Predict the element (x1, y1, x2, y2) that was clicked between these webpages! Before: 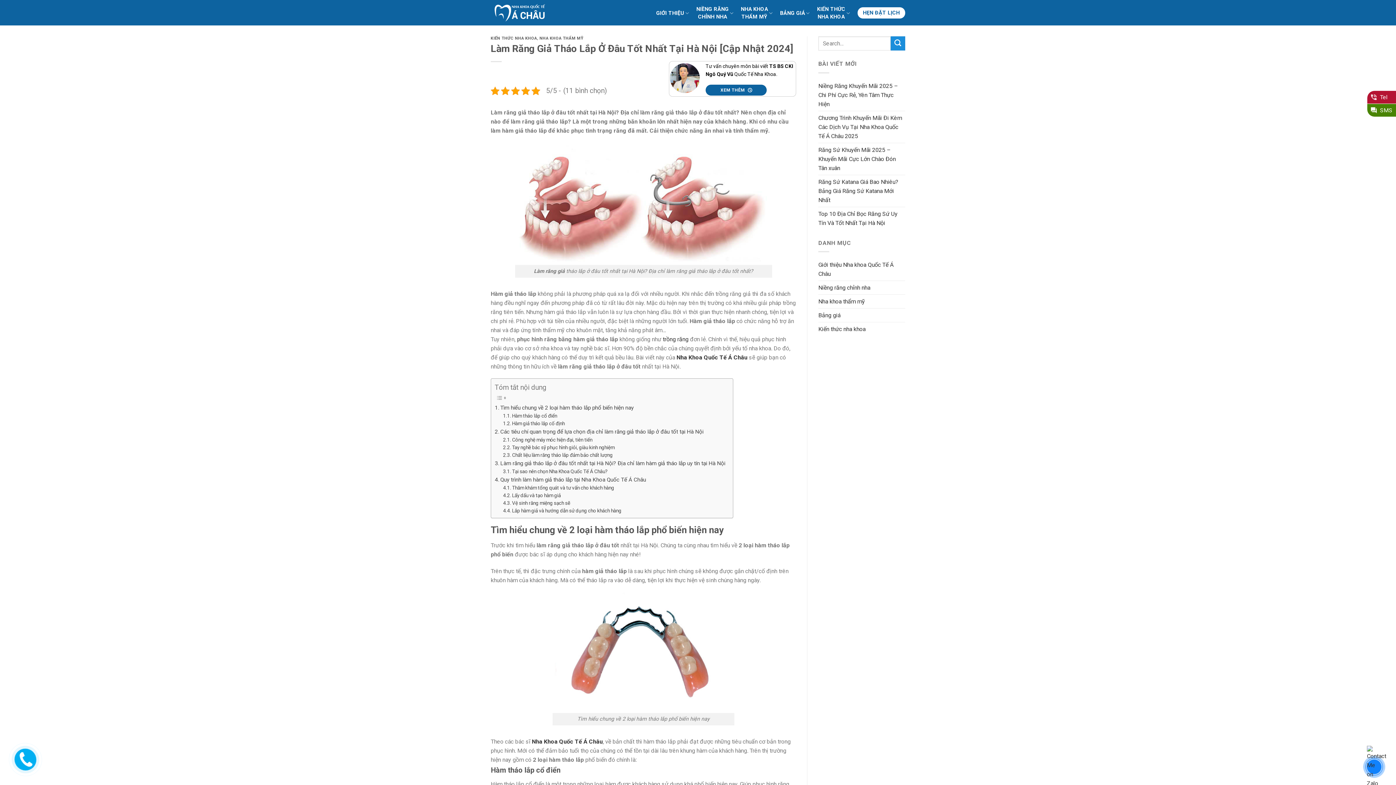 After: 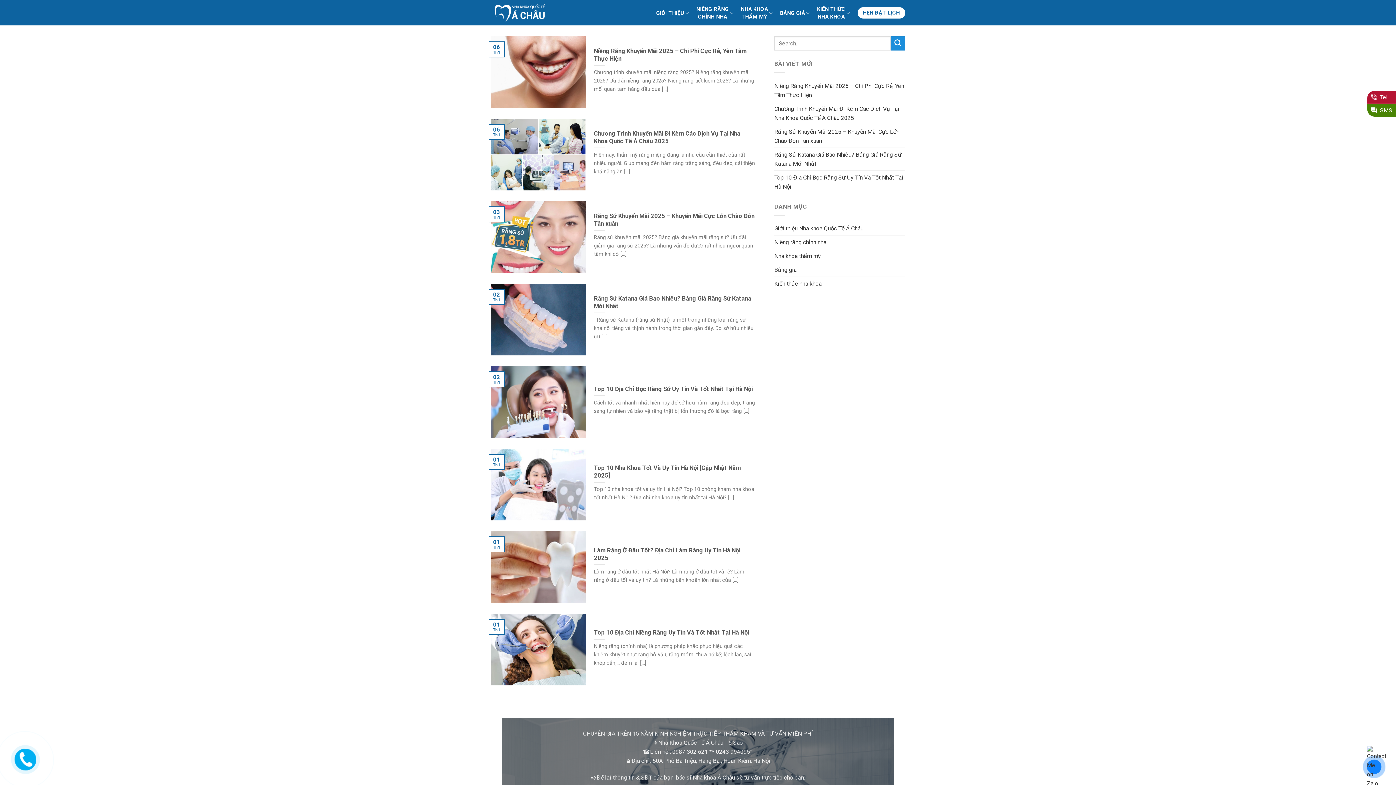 Action: bbox: (818, 322, 865, 336) label: Kiến thức nha khoa